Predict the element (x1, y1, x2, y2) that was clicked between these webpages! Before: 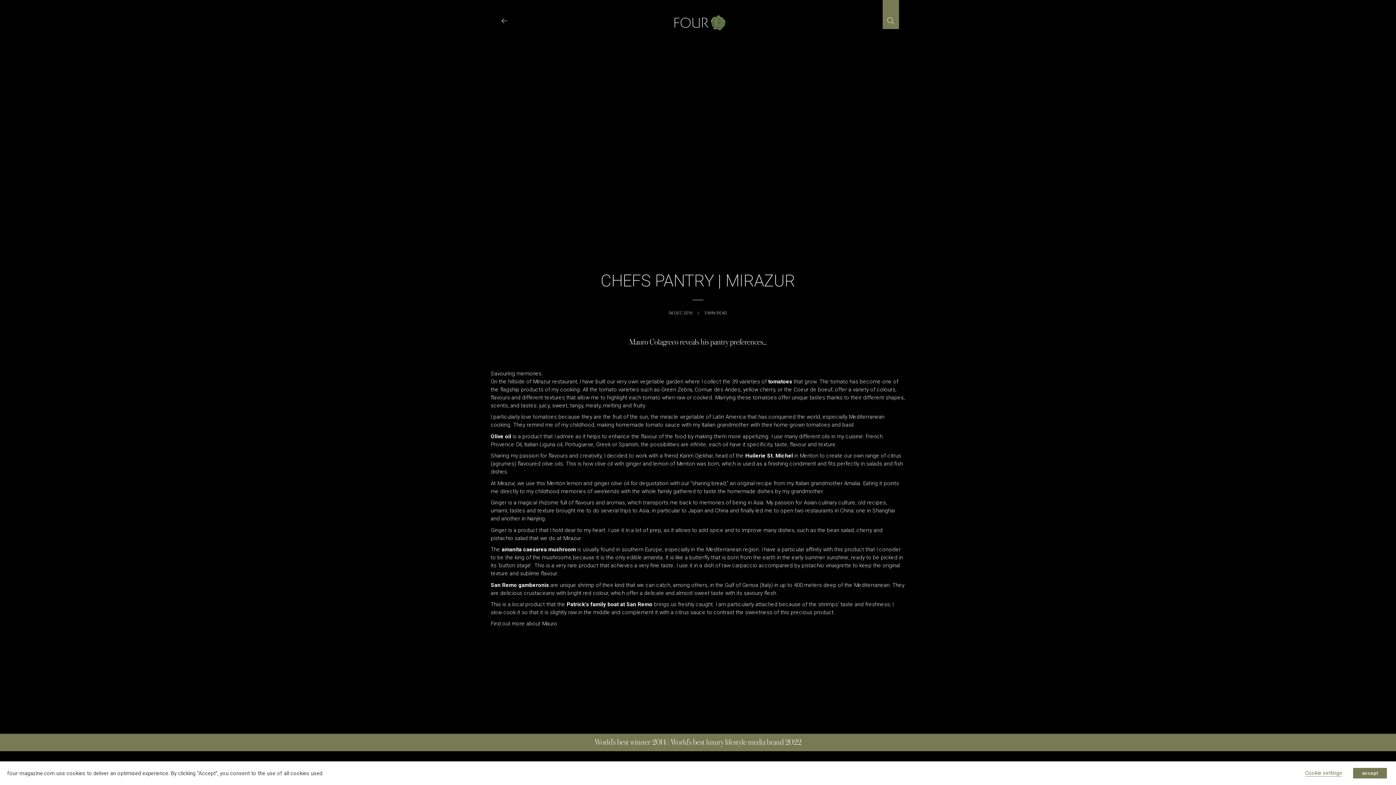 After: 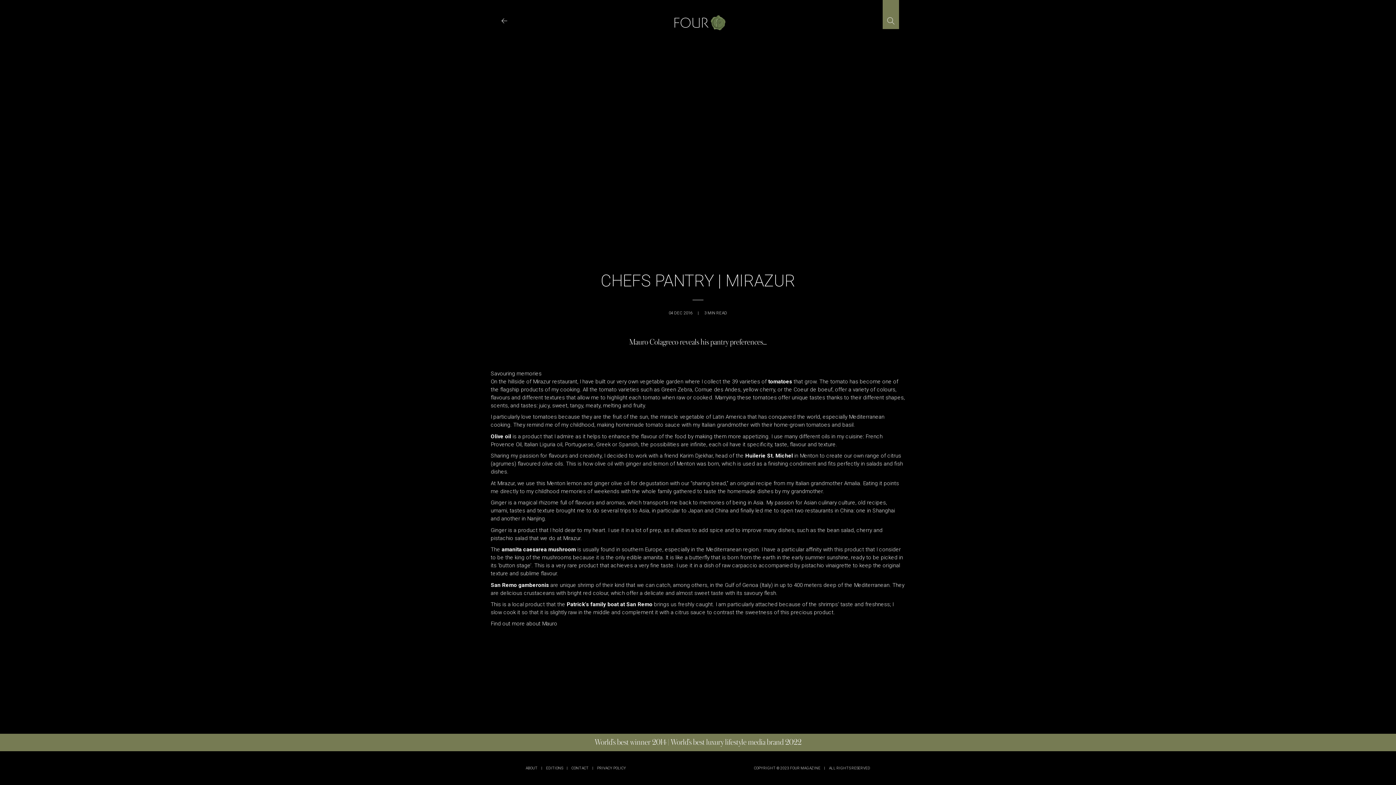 Action: bbox: (1353, 768, 1387, 778) label: accept